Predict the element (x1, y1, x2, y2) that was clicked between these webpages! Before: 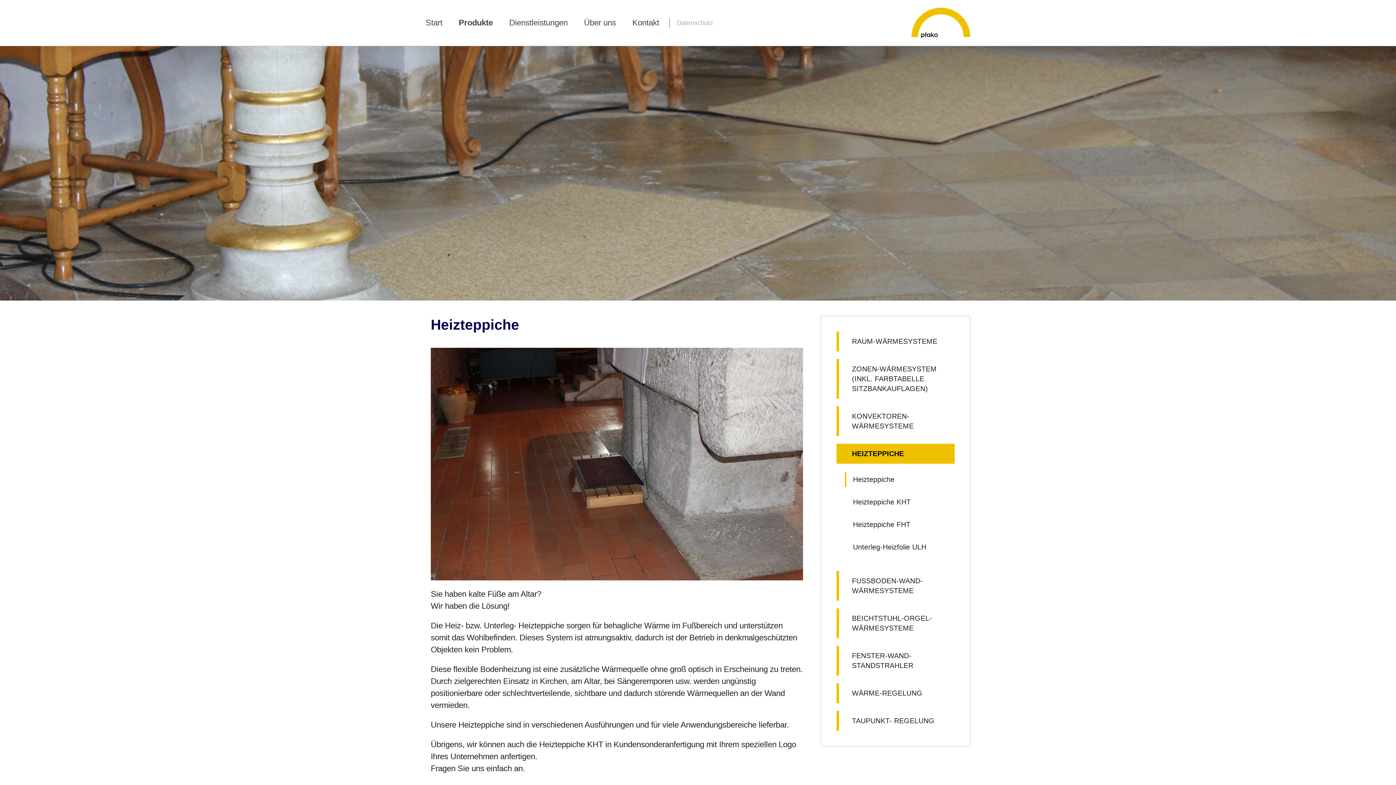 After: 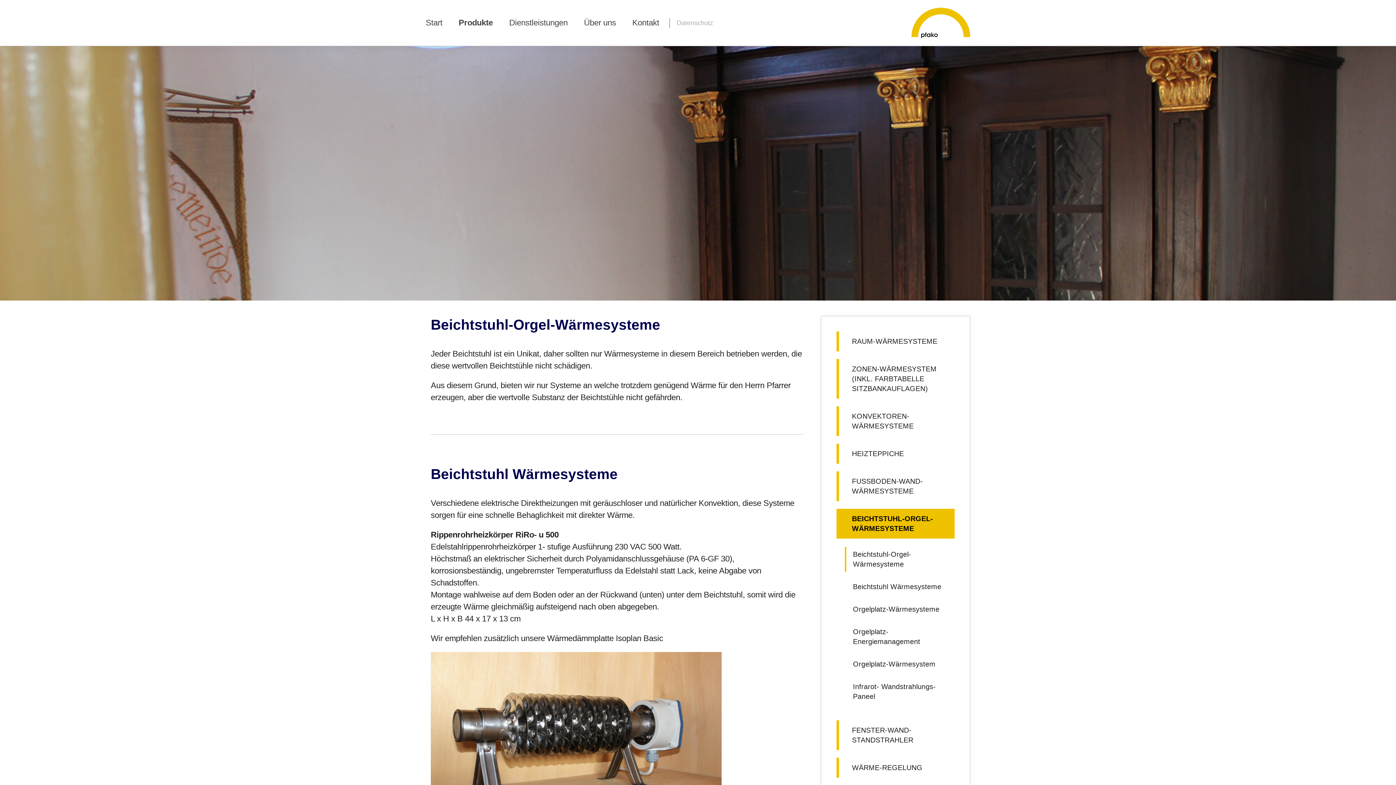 Action: label: BEICHTSTUHL-ORGEL-WÄRMESYSTEME bbox: (836, 608, 954, 638)